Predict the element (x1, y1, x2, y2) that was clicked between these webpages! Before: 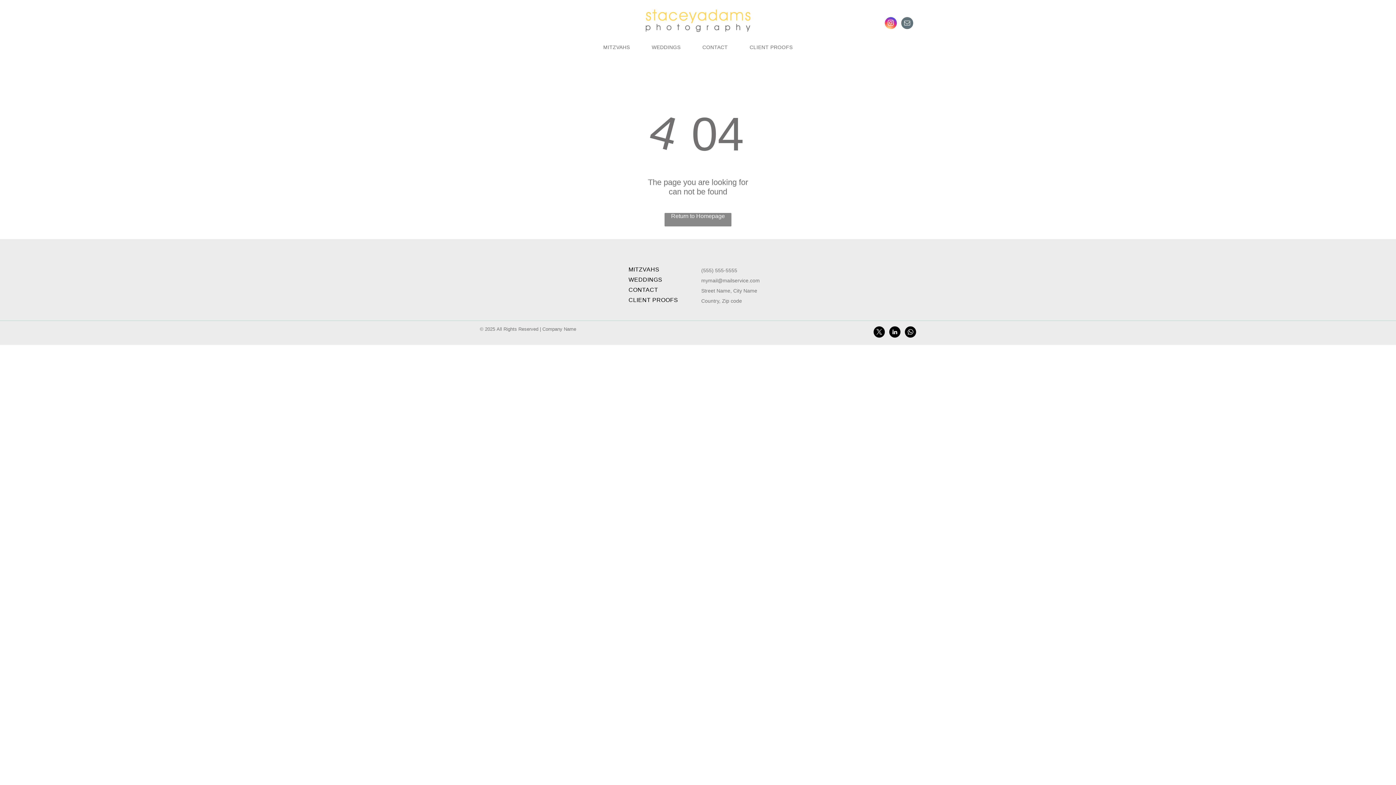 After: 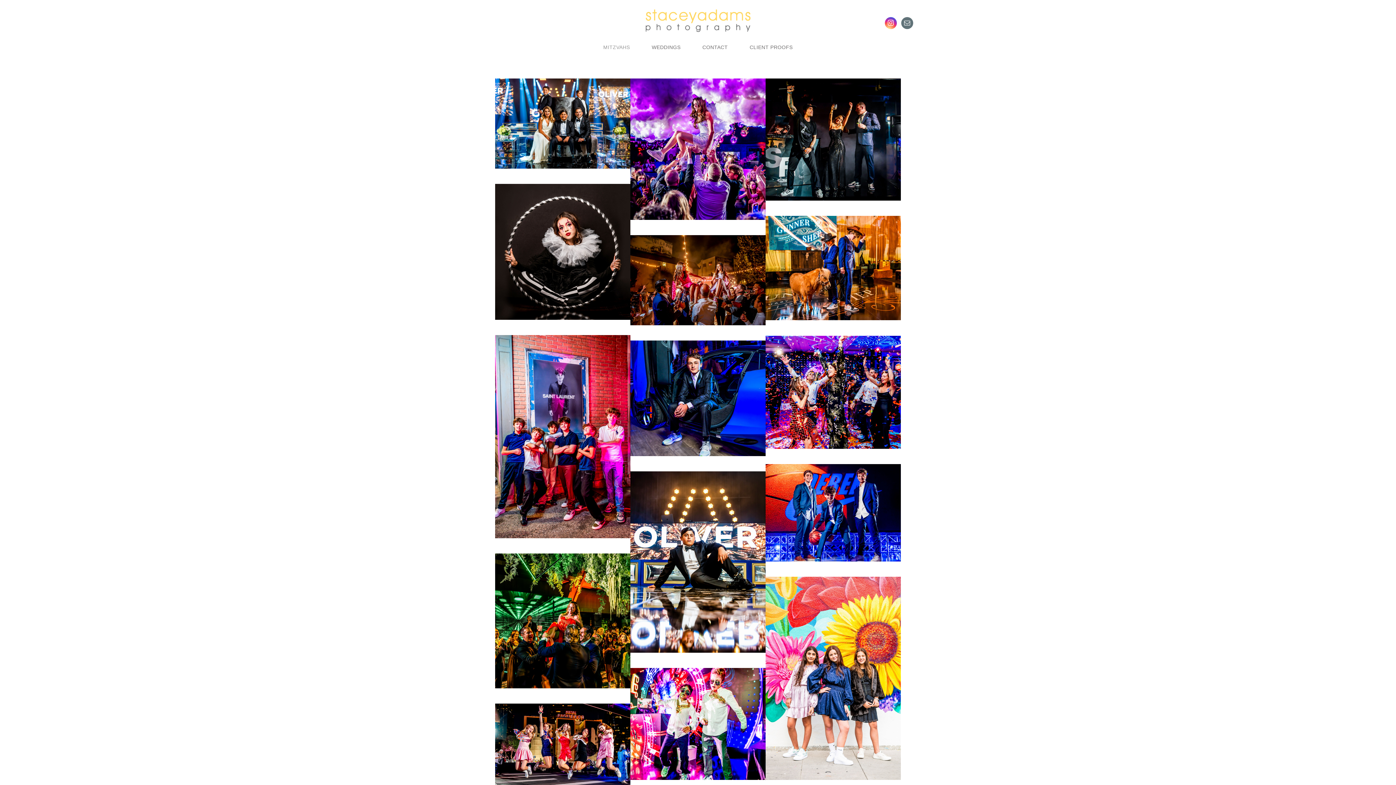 Action: label: Return to Homepage bbox: (664, 213, 731, 226)